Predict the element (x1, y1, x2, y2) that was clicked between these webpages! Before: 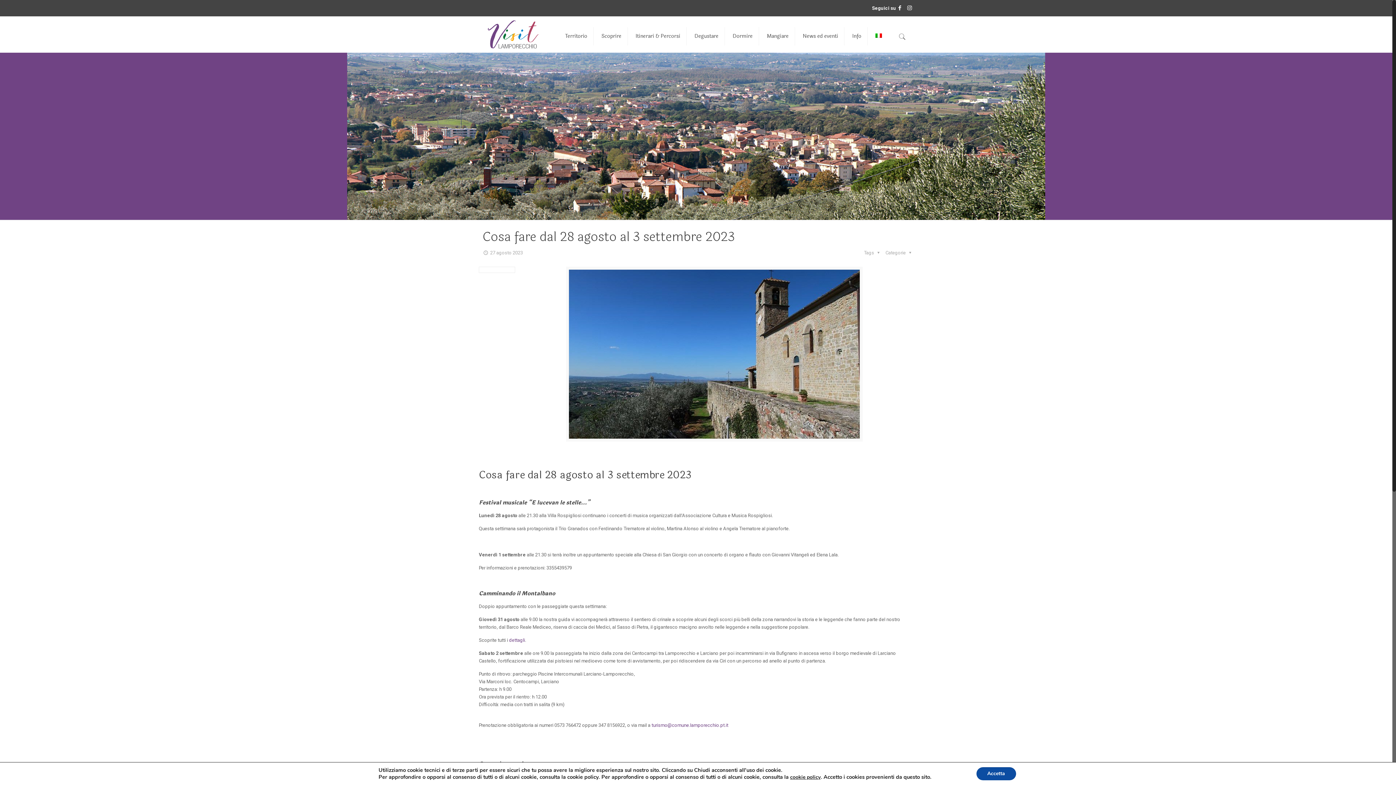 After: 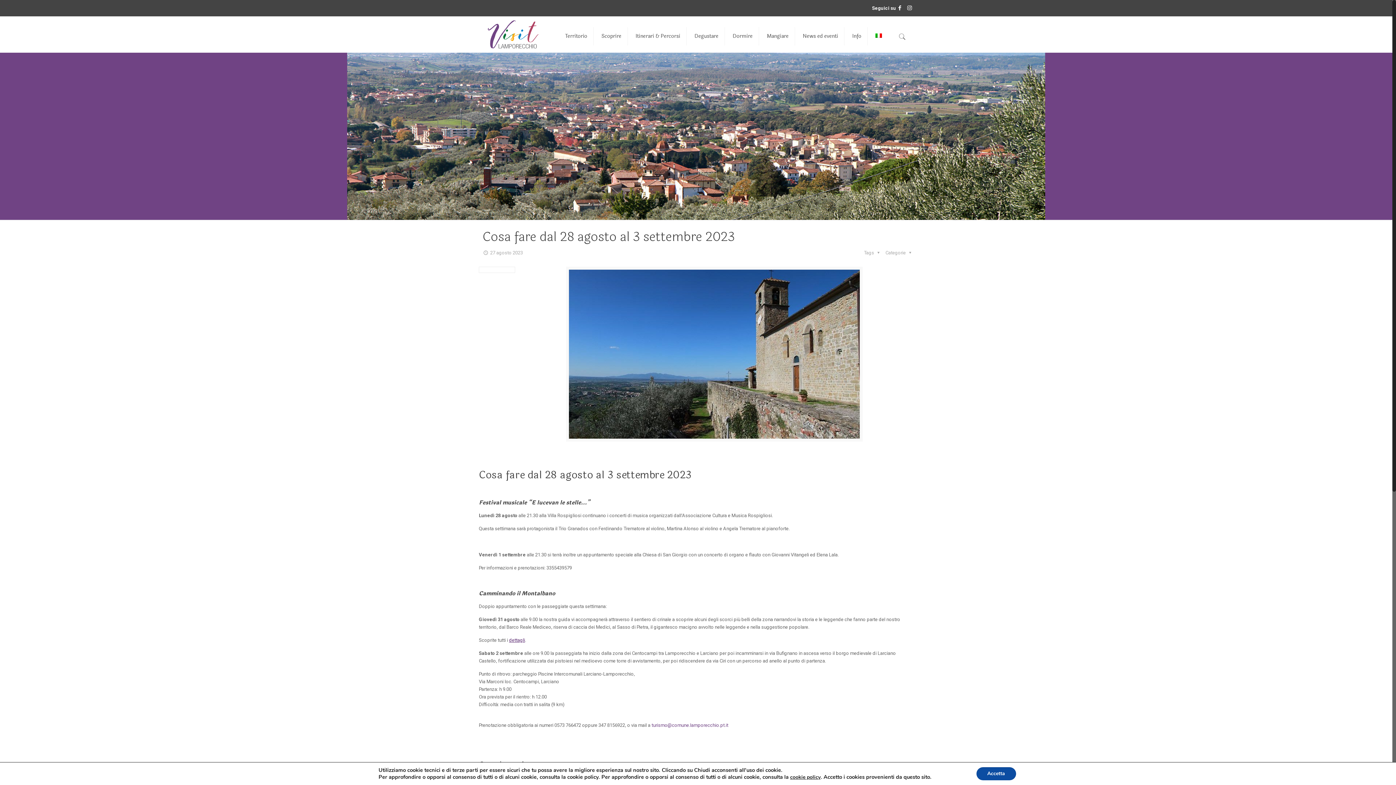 Action: bbox: (509, 637, 525, 643) label: dettagli